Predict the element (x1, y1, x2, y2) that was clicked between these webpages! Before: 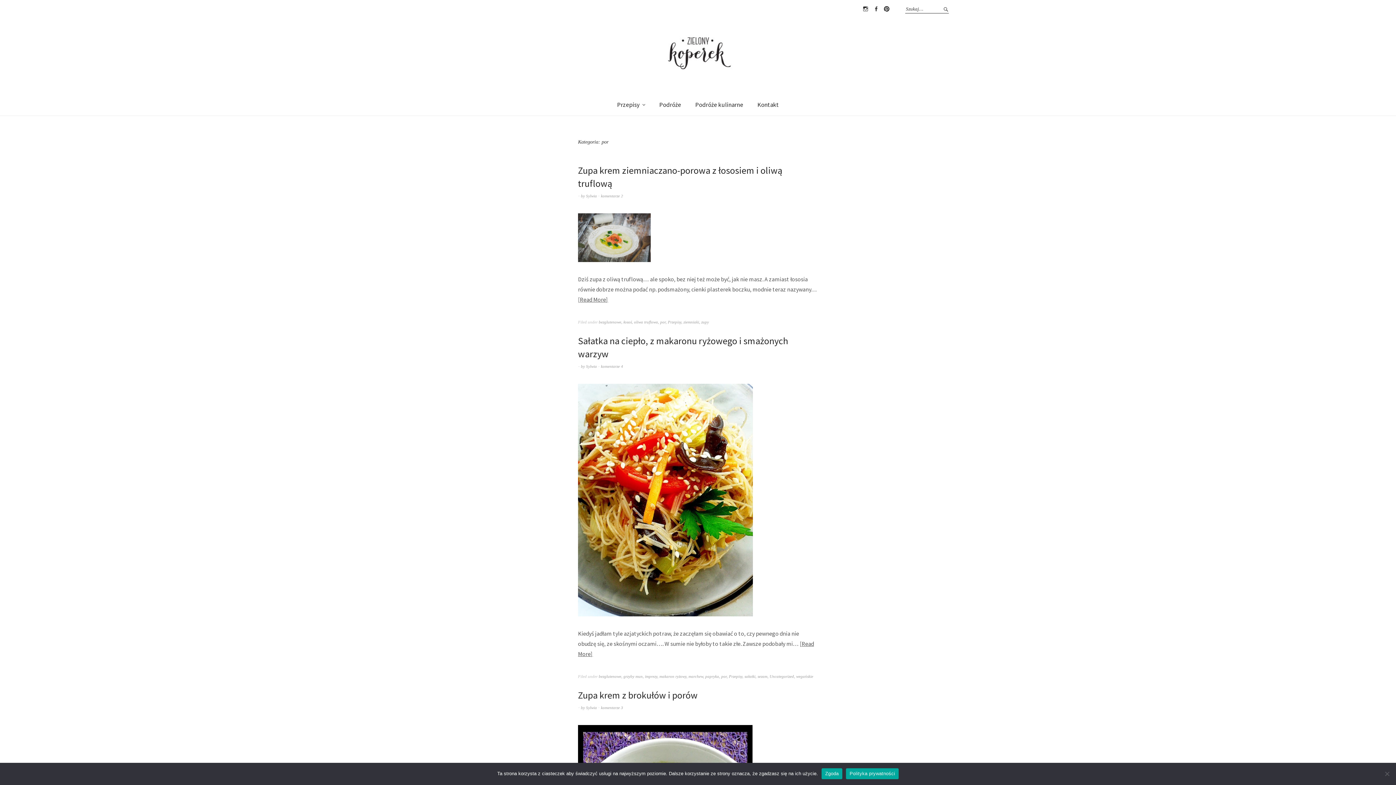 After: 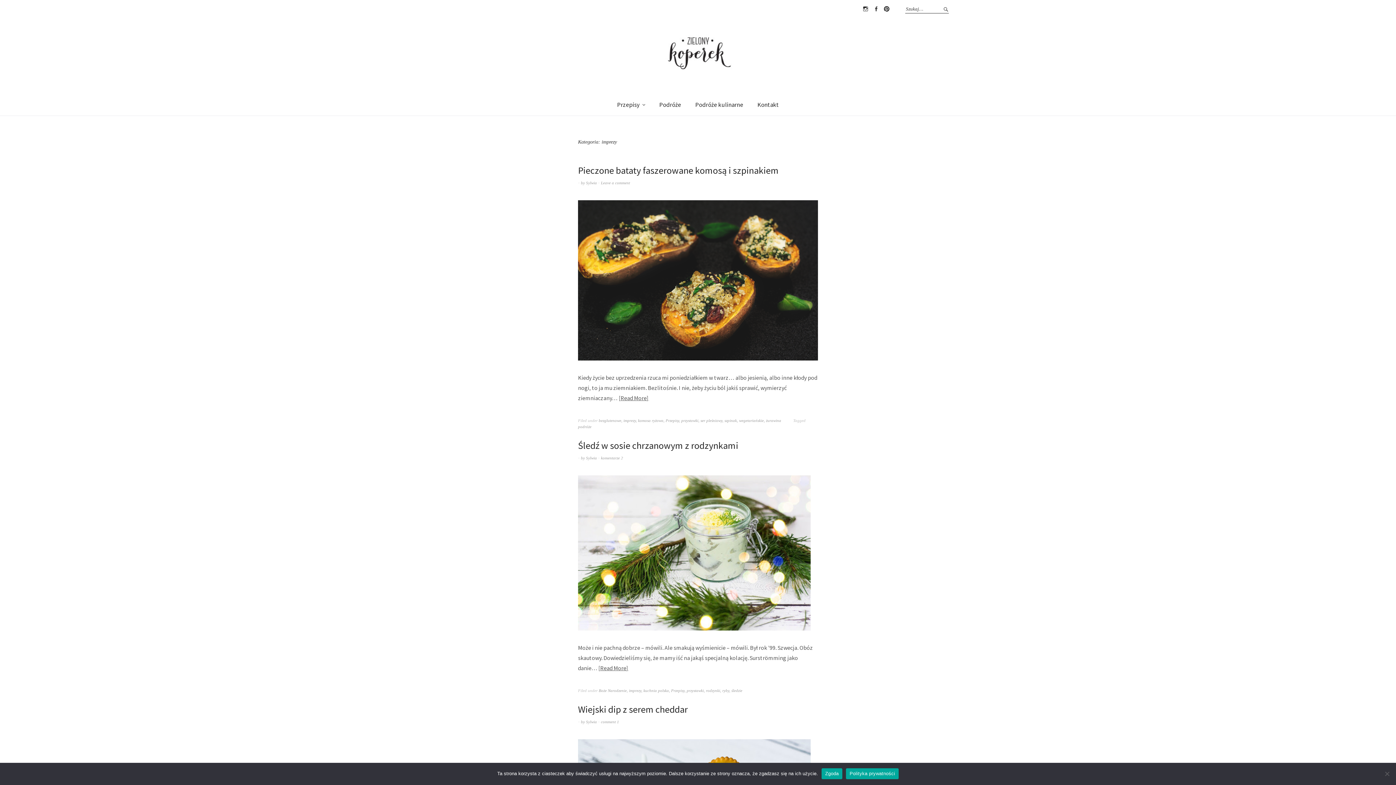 Action: label: imprezy bbox: (645, 674, 657, 678)